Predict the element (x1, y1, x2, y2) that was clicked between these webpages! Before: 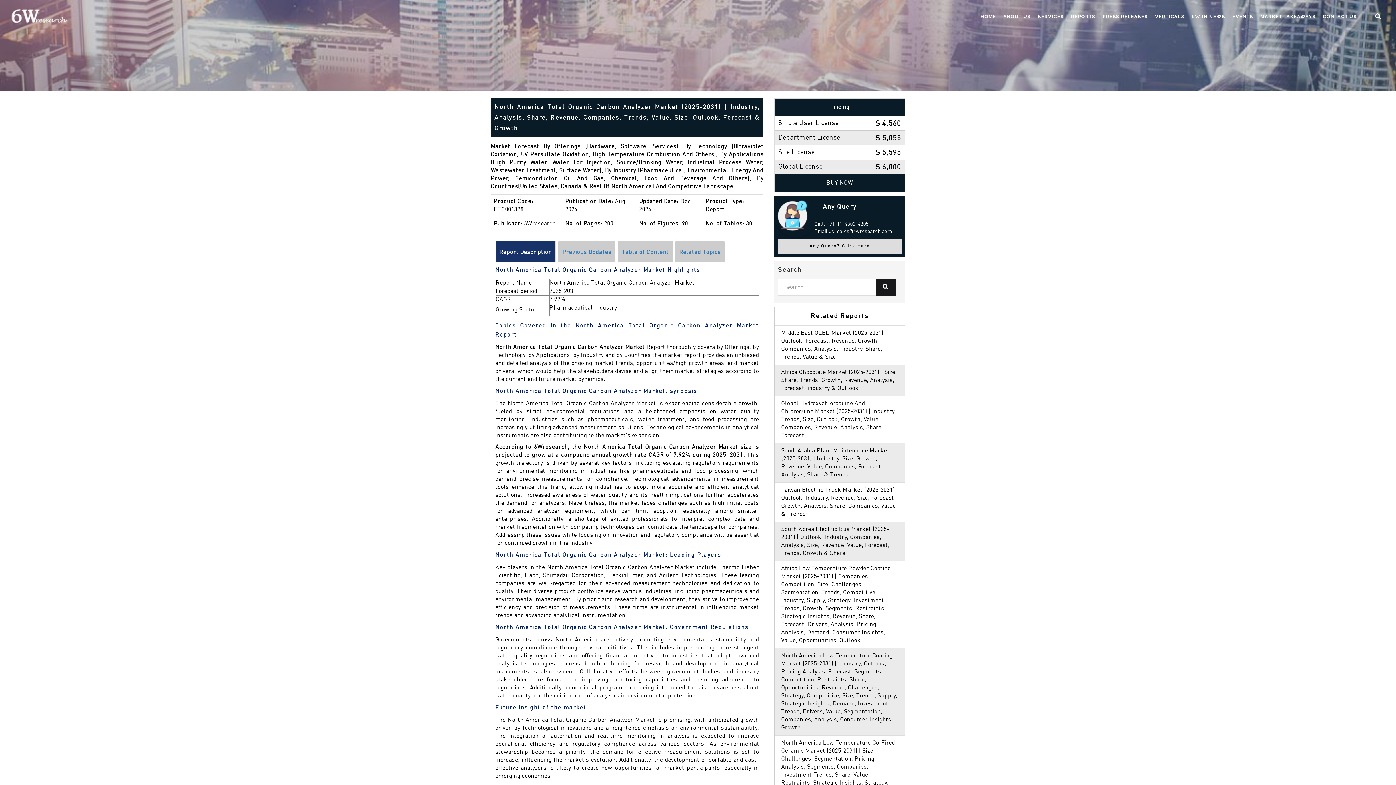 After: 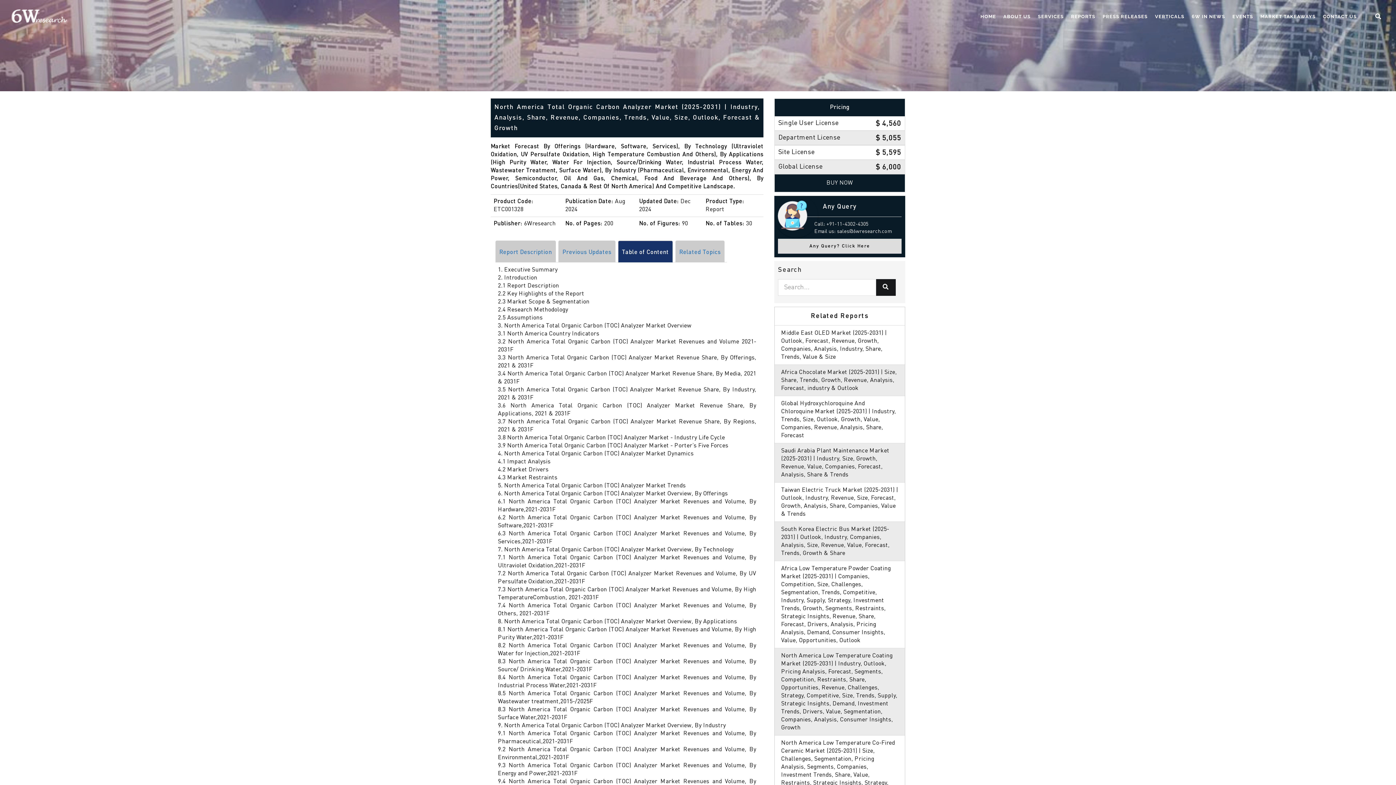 Action: bbox: (618, 240, 672, 262) label: Table of Content